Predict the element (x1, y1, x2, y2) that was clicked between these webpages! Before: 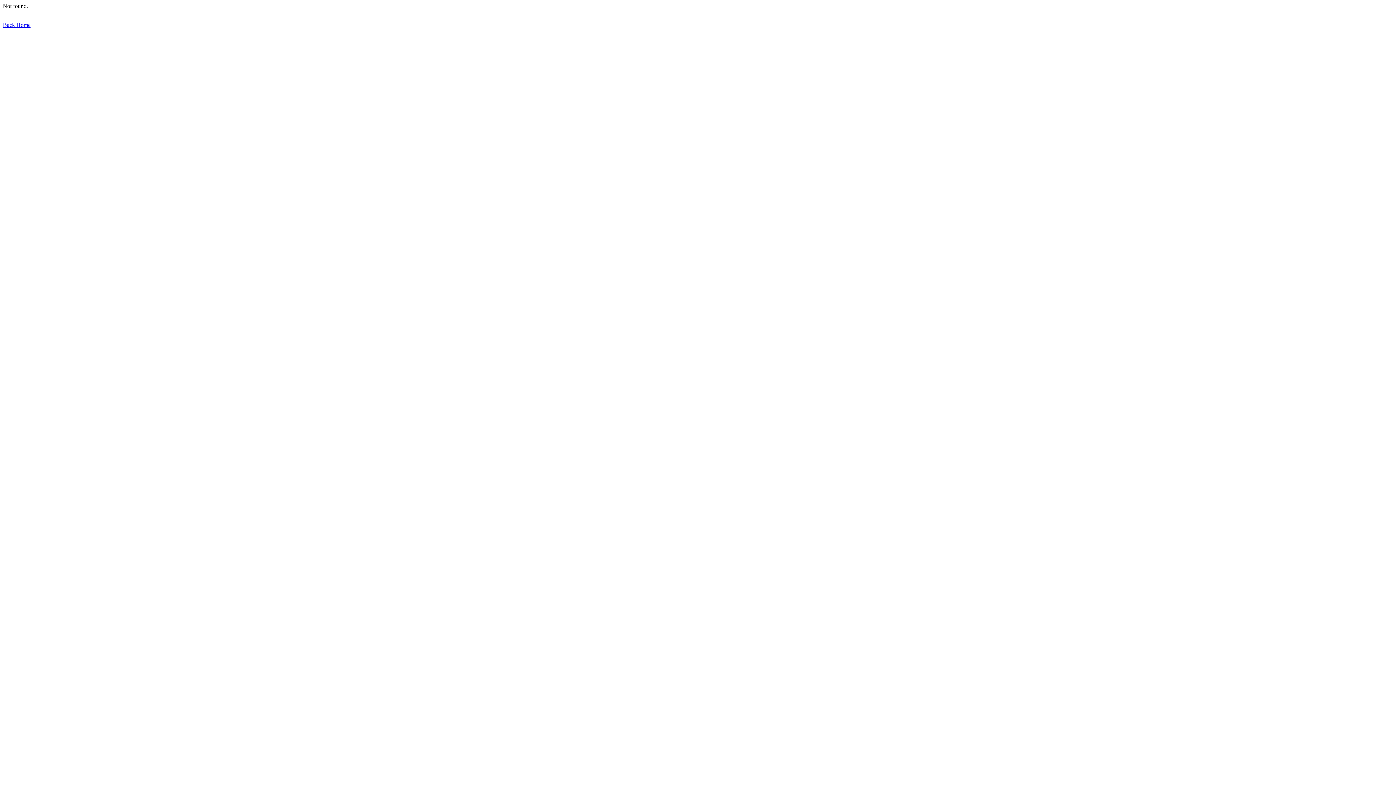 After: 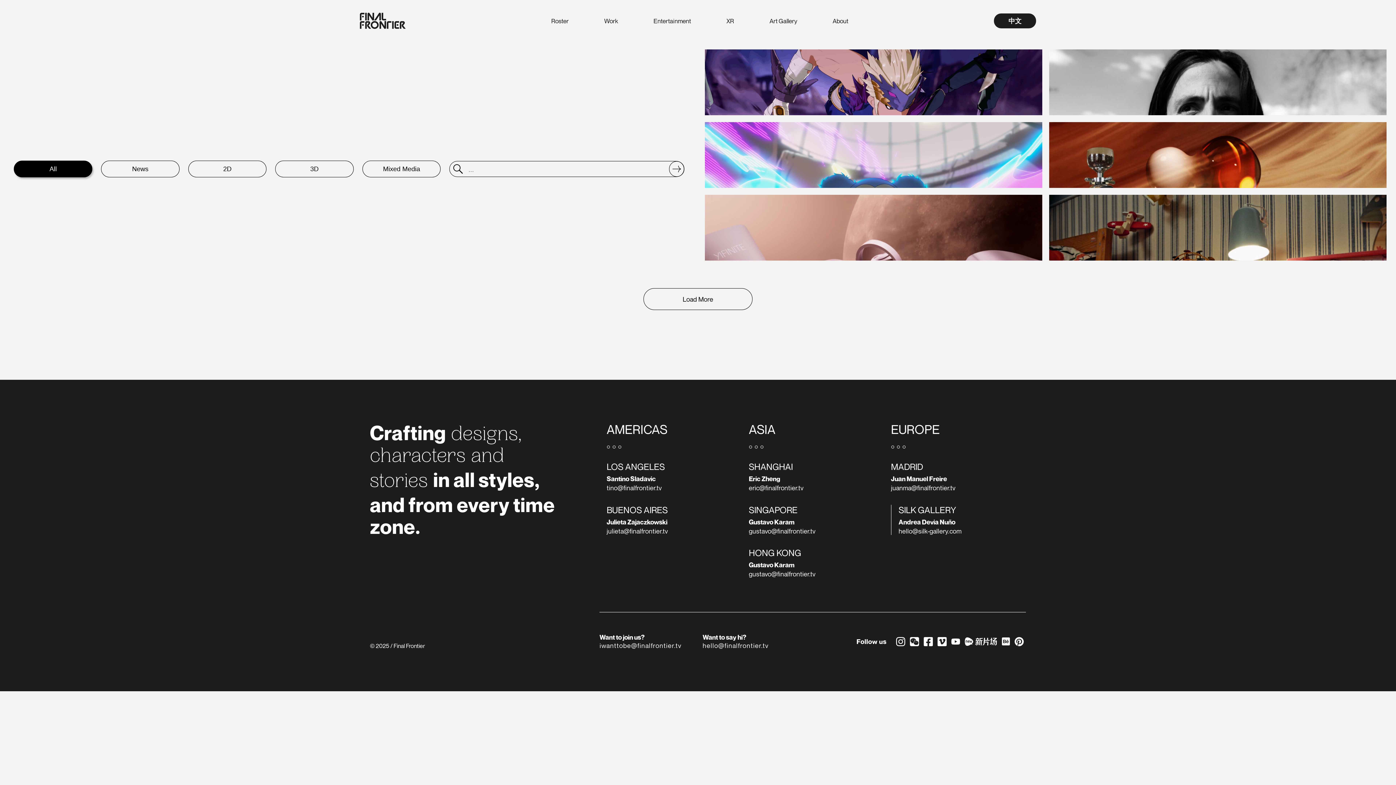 Action: label: Back Home bbox: (2, 21, 30, 28)